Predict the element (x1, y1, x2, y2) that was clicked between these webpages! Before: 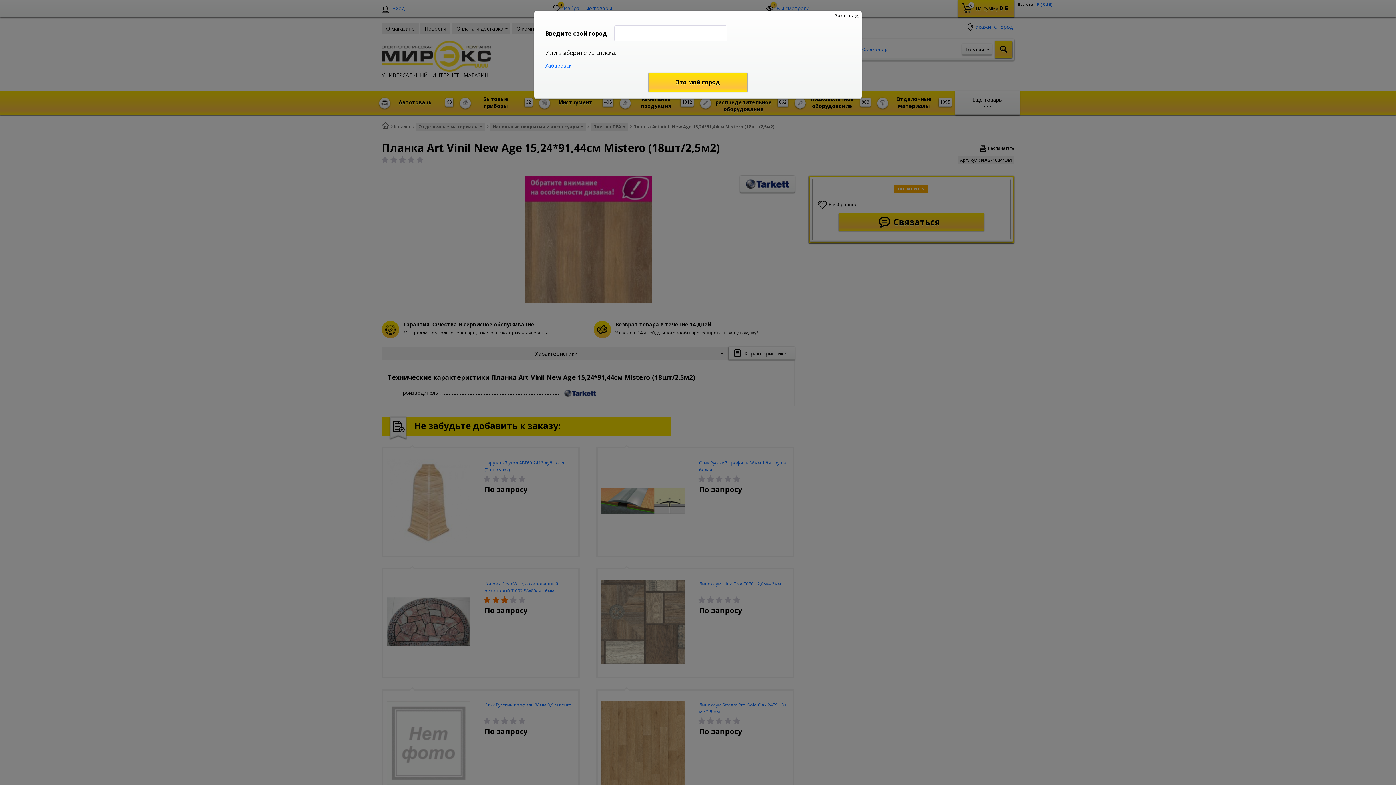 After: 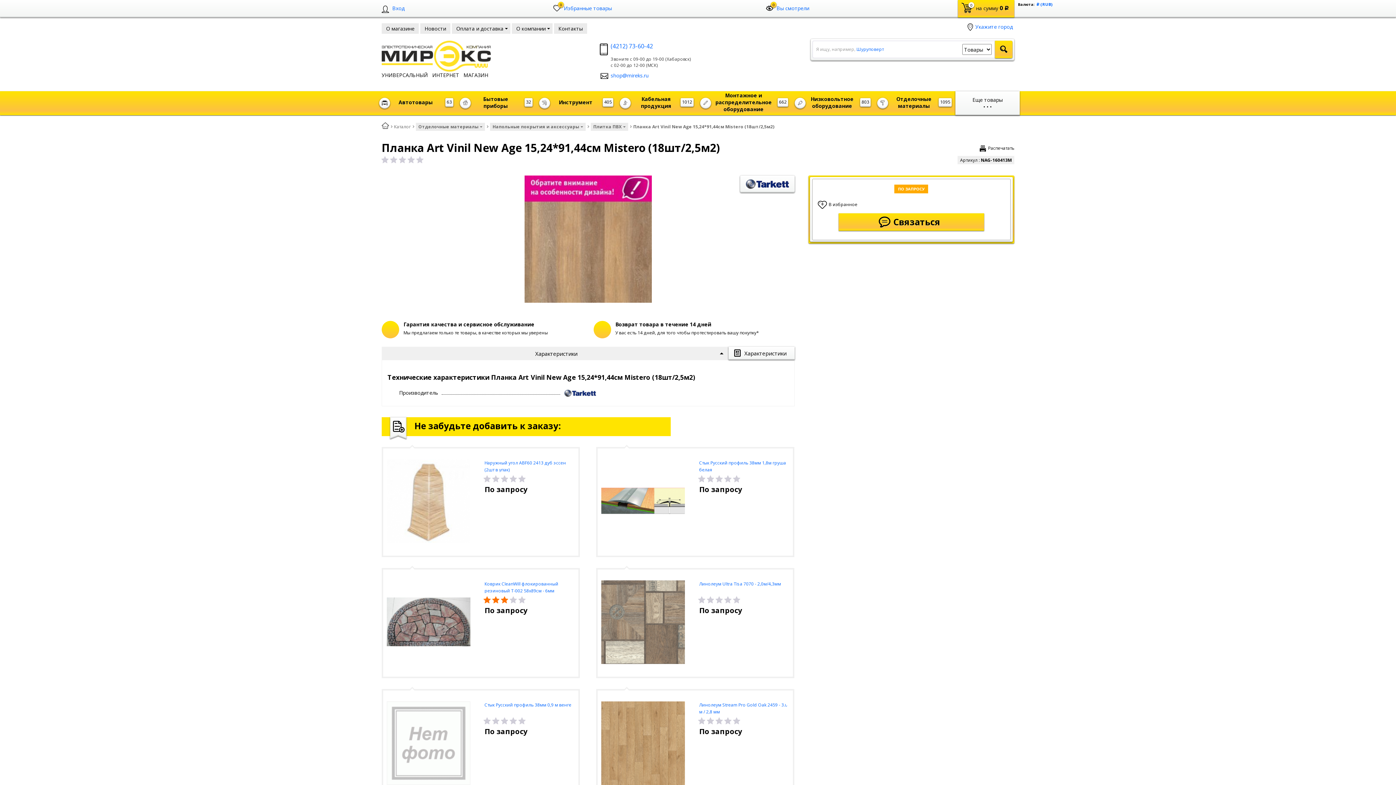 Action: bbox: (648, 72, 747, 91) label: Это мой город